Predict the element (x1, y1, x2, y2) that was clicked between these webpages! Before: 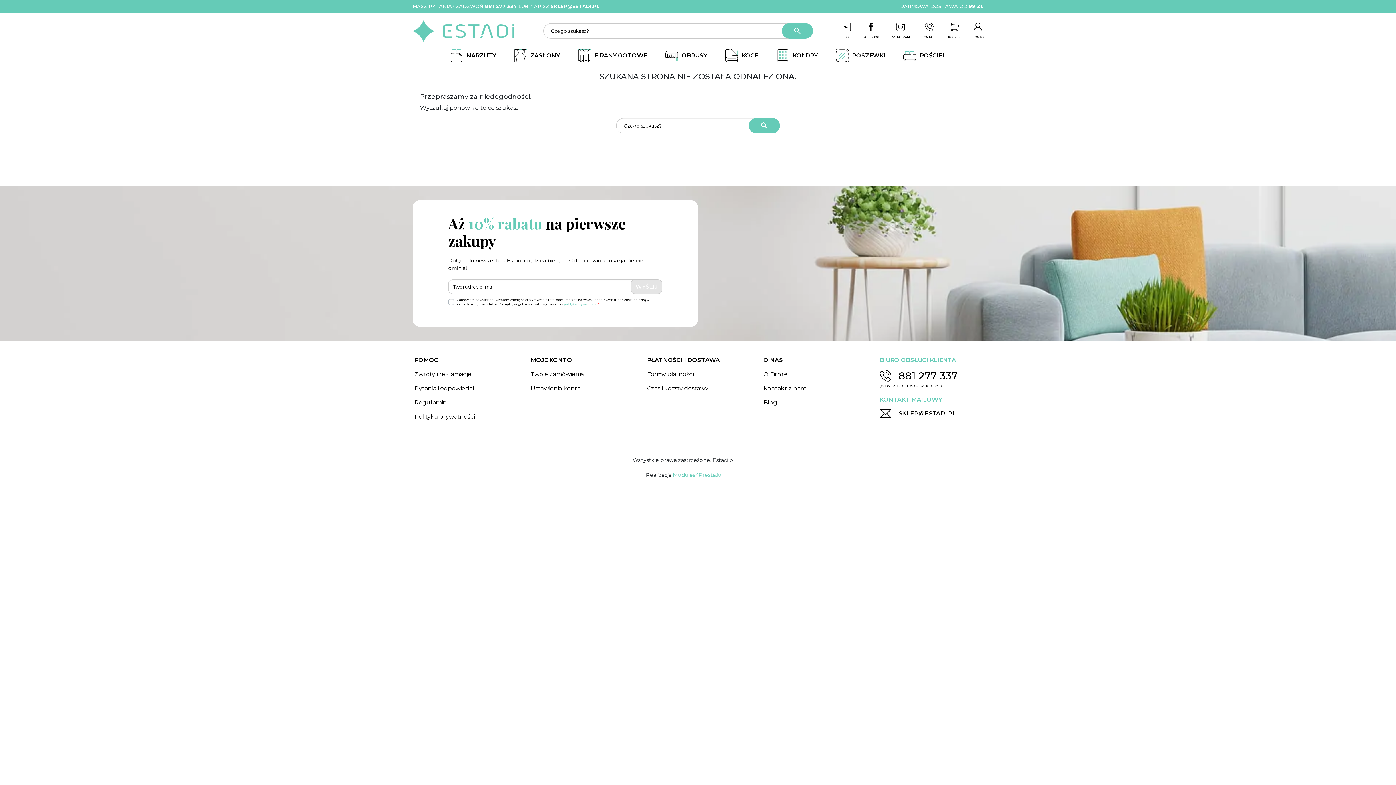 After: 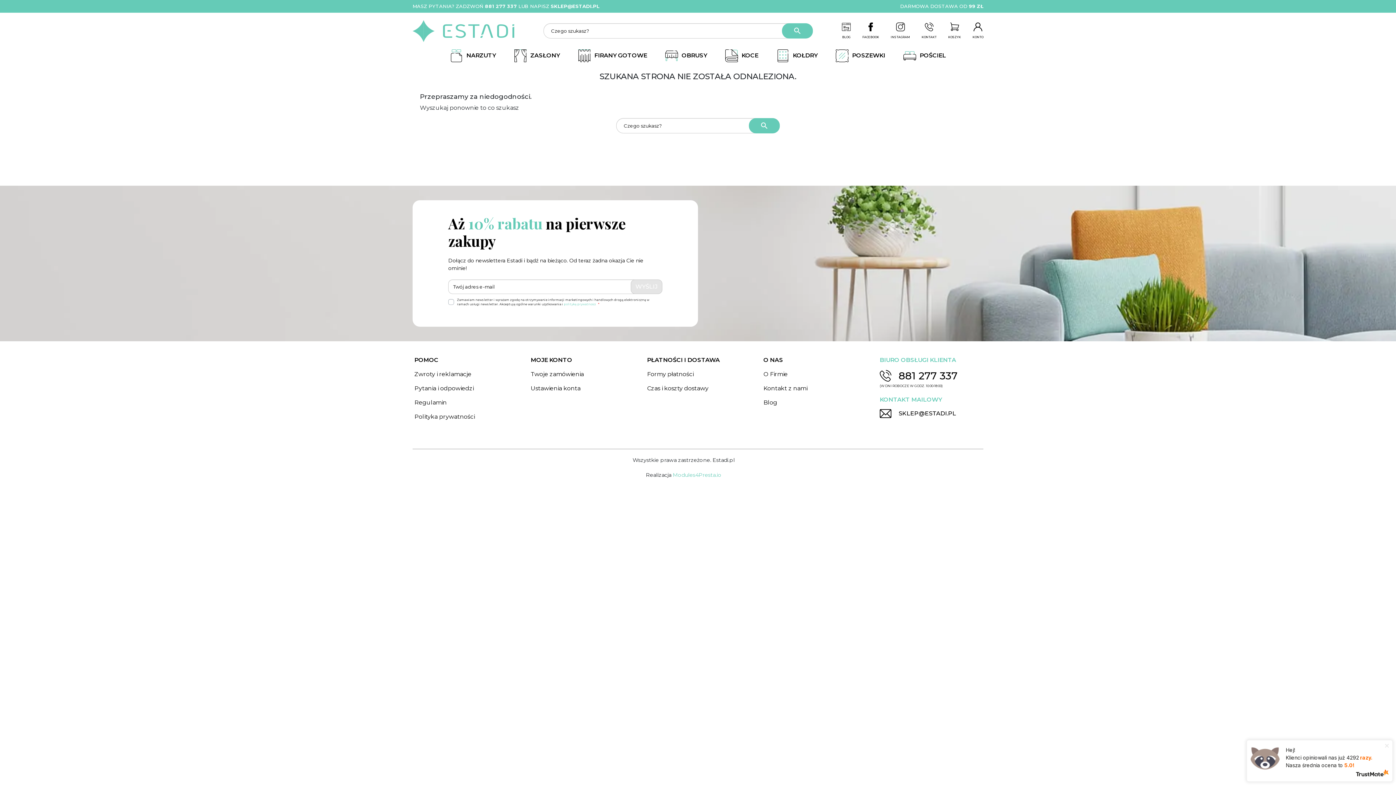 Action: label: 881 277 337 bbox: (485, 3, 517, 9)